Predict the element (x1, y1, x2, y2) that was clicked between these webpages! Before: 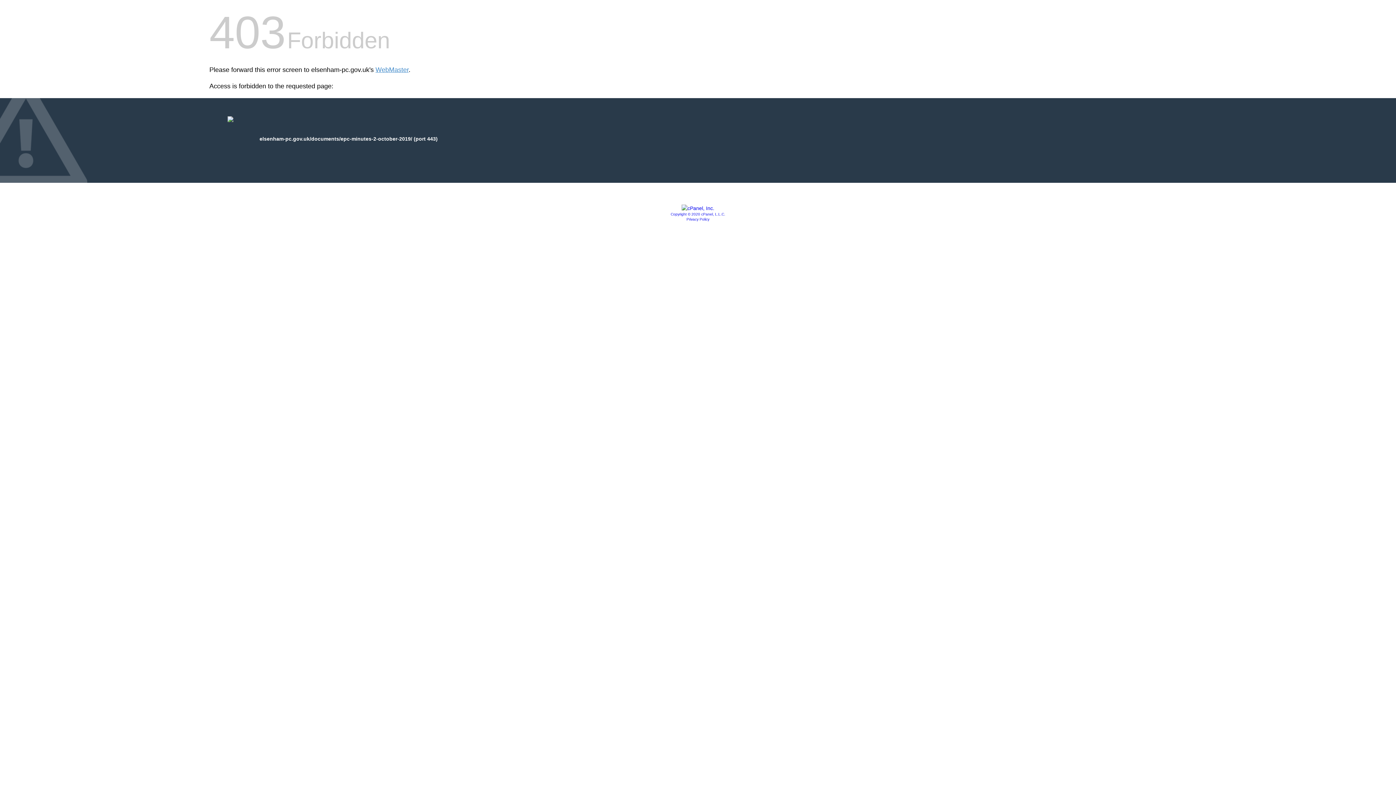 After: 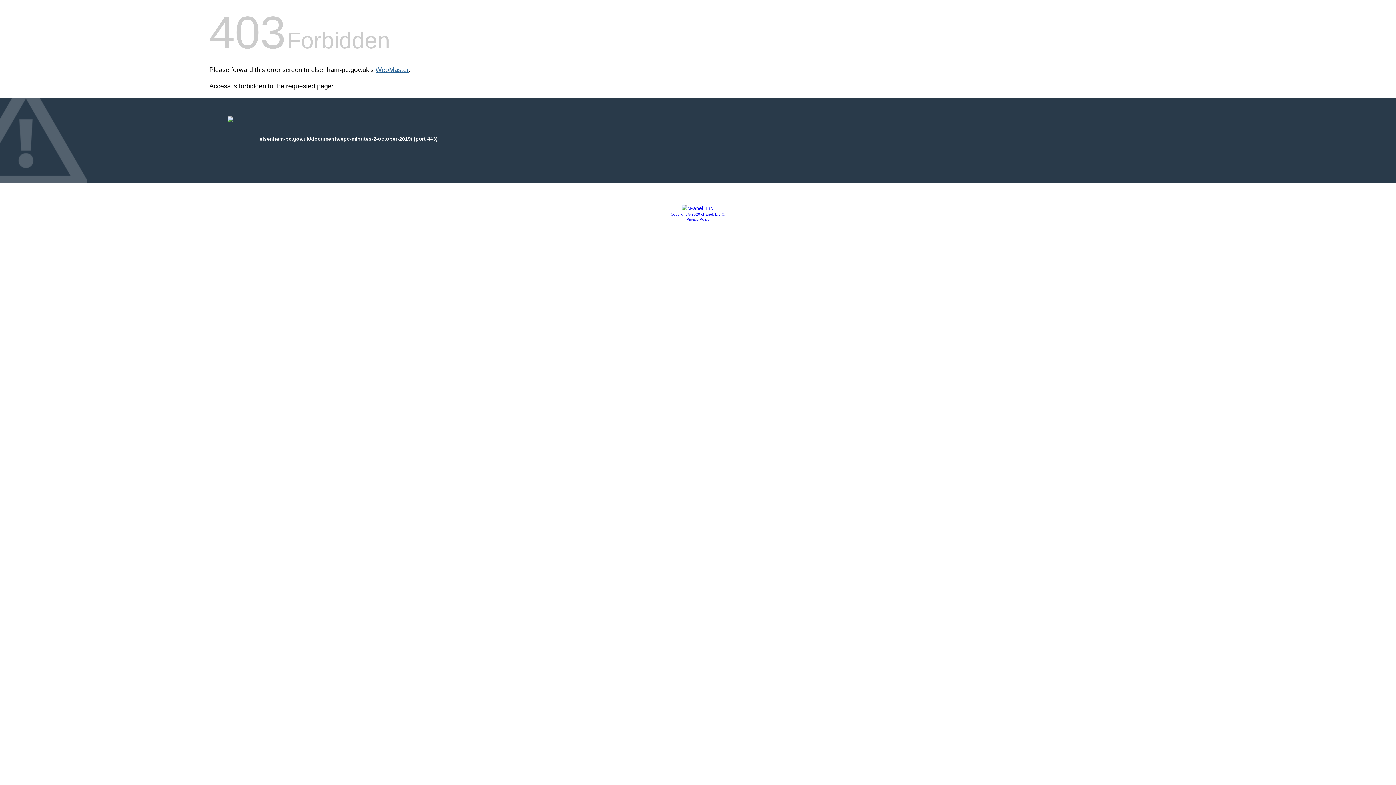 Action: bbox: (375, 66, 408, 73) label: WebMaster